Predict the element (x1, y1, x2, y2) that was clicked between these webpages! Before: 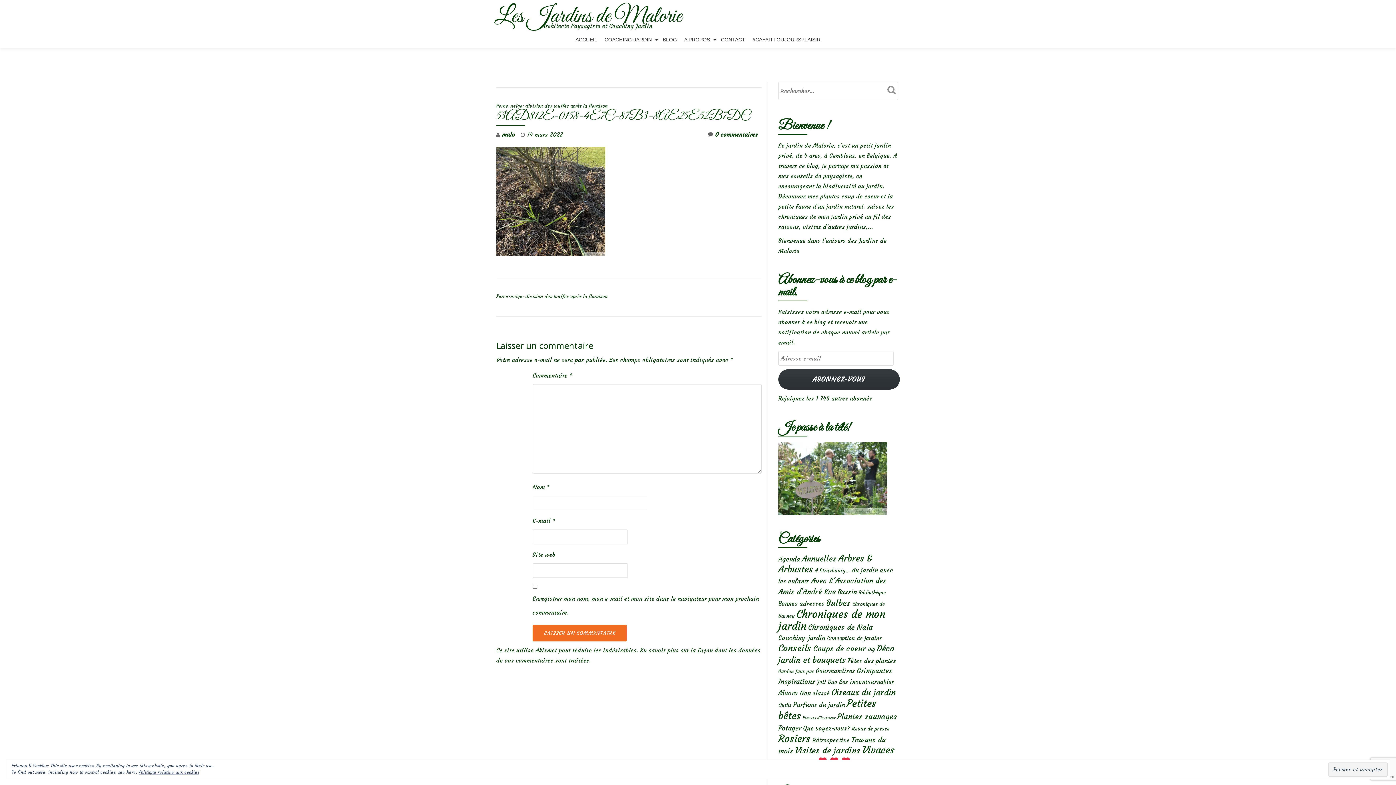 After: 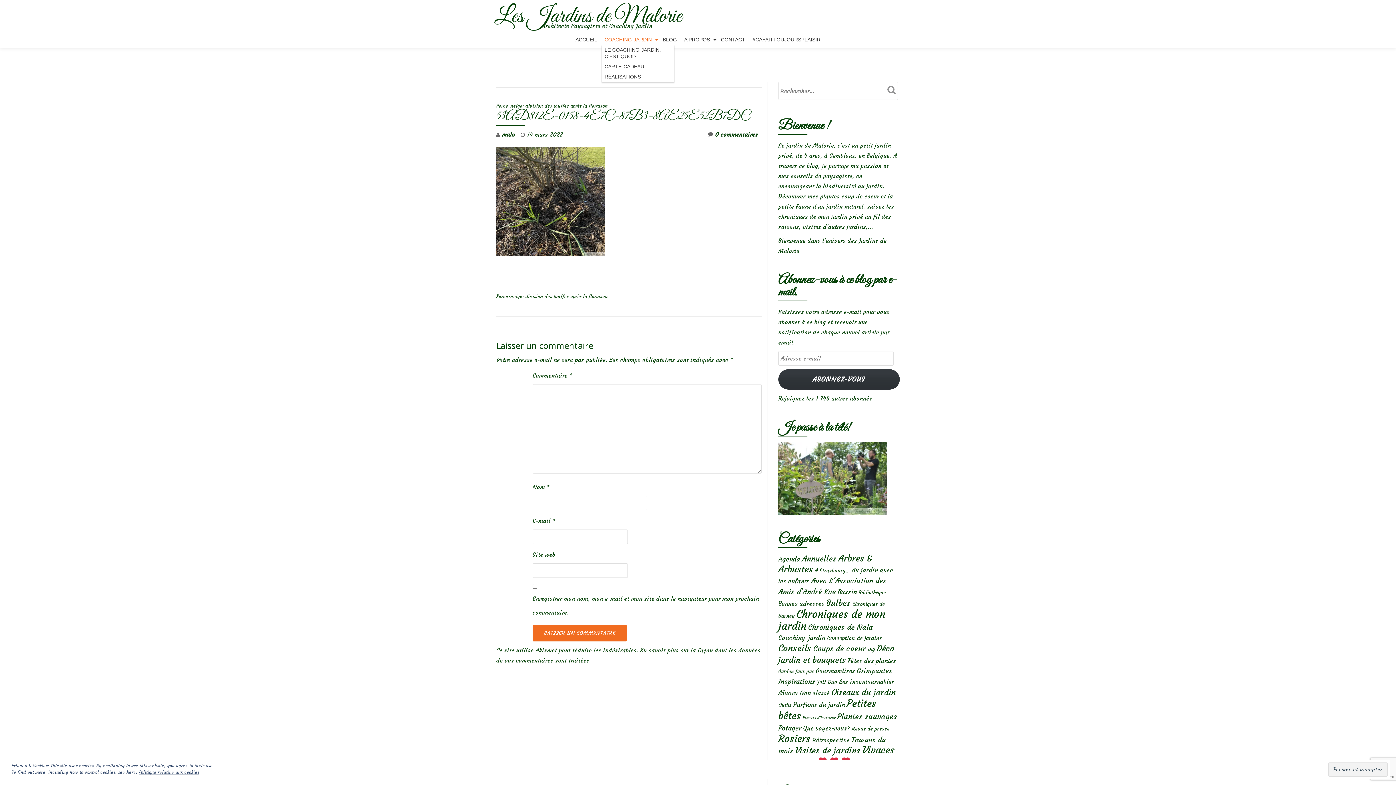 Action: bbox: (601, 34, 658, 44) label: COACHING-JARDIN